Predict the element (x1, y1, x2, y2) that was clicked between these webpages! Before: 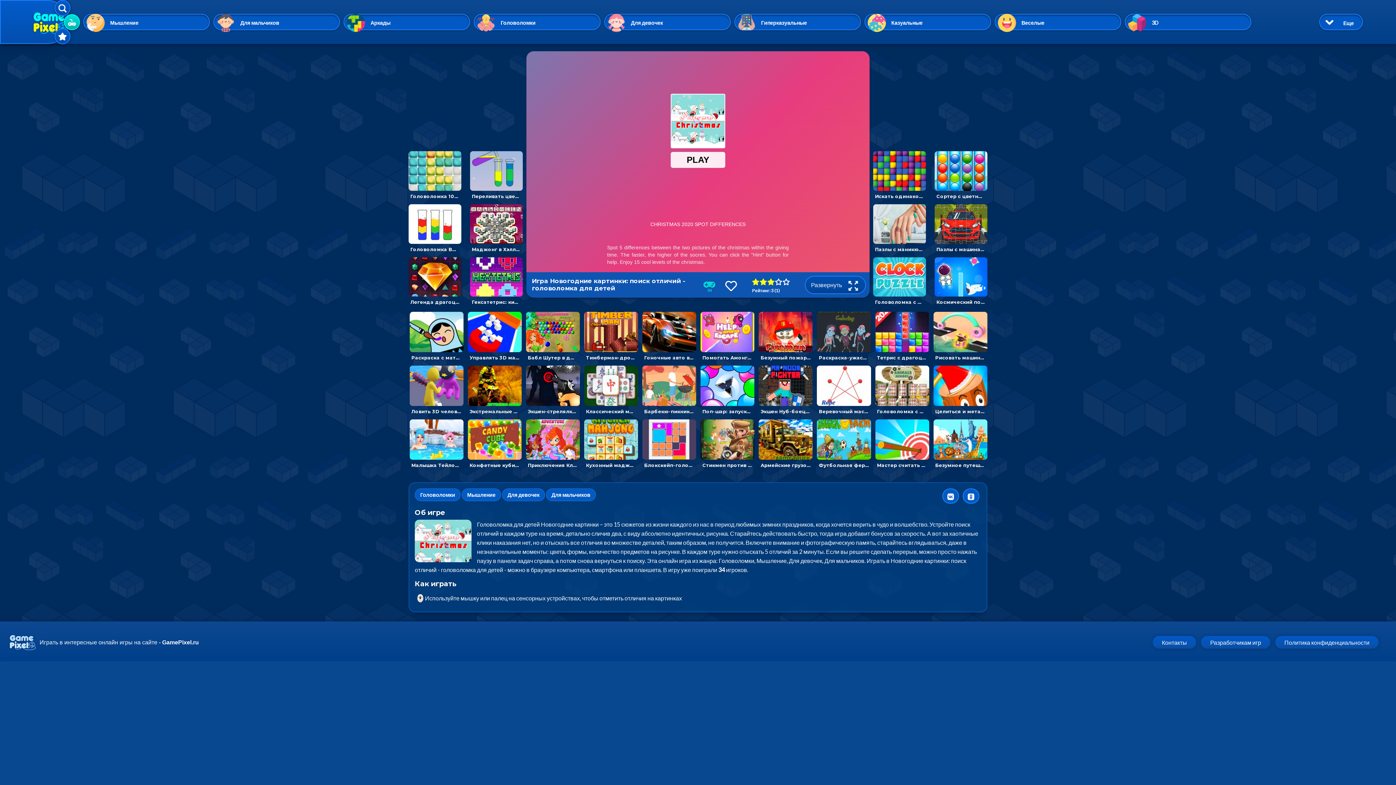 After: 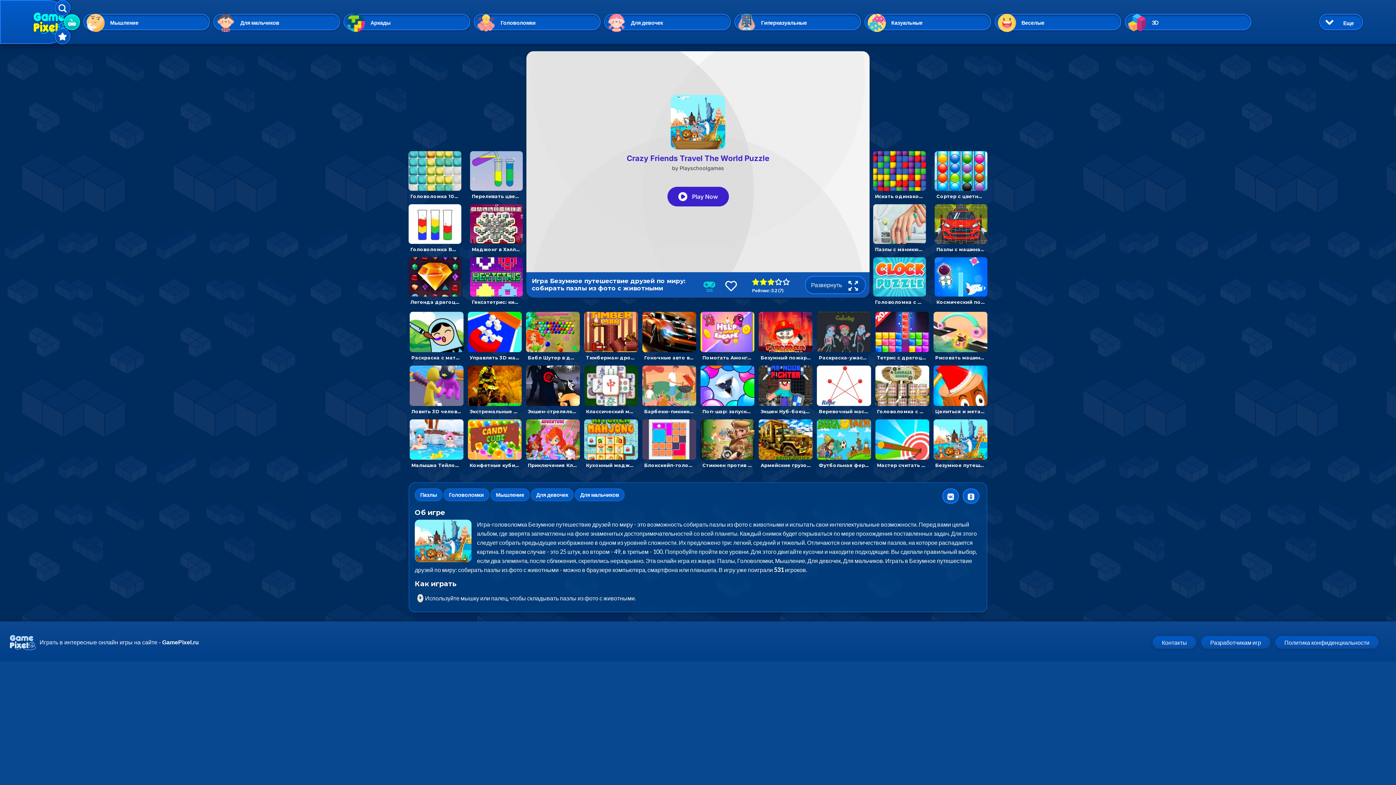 Action: bbox: (933, 435, 987, 470) label: Безумное путешествие друзей по миру: собирать пазлы из фото с животными